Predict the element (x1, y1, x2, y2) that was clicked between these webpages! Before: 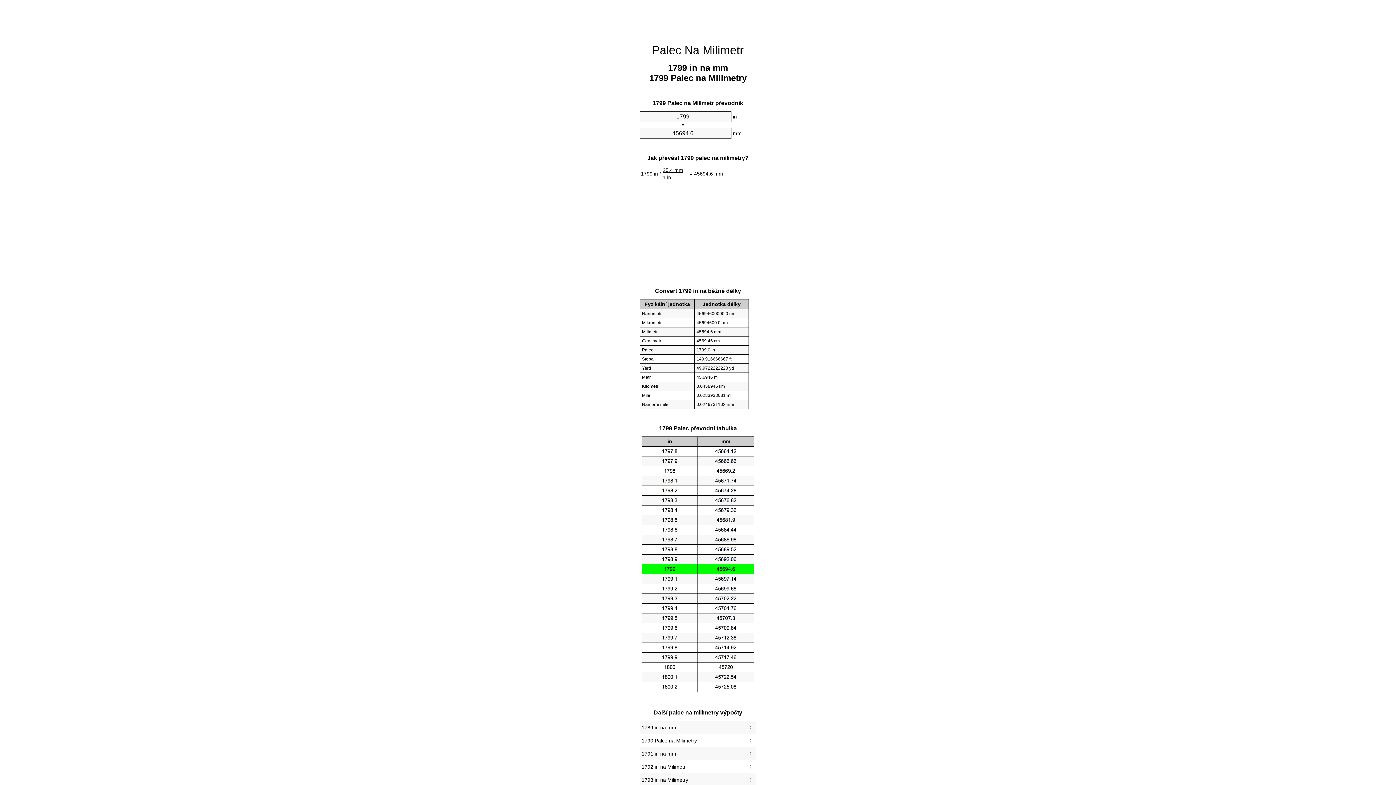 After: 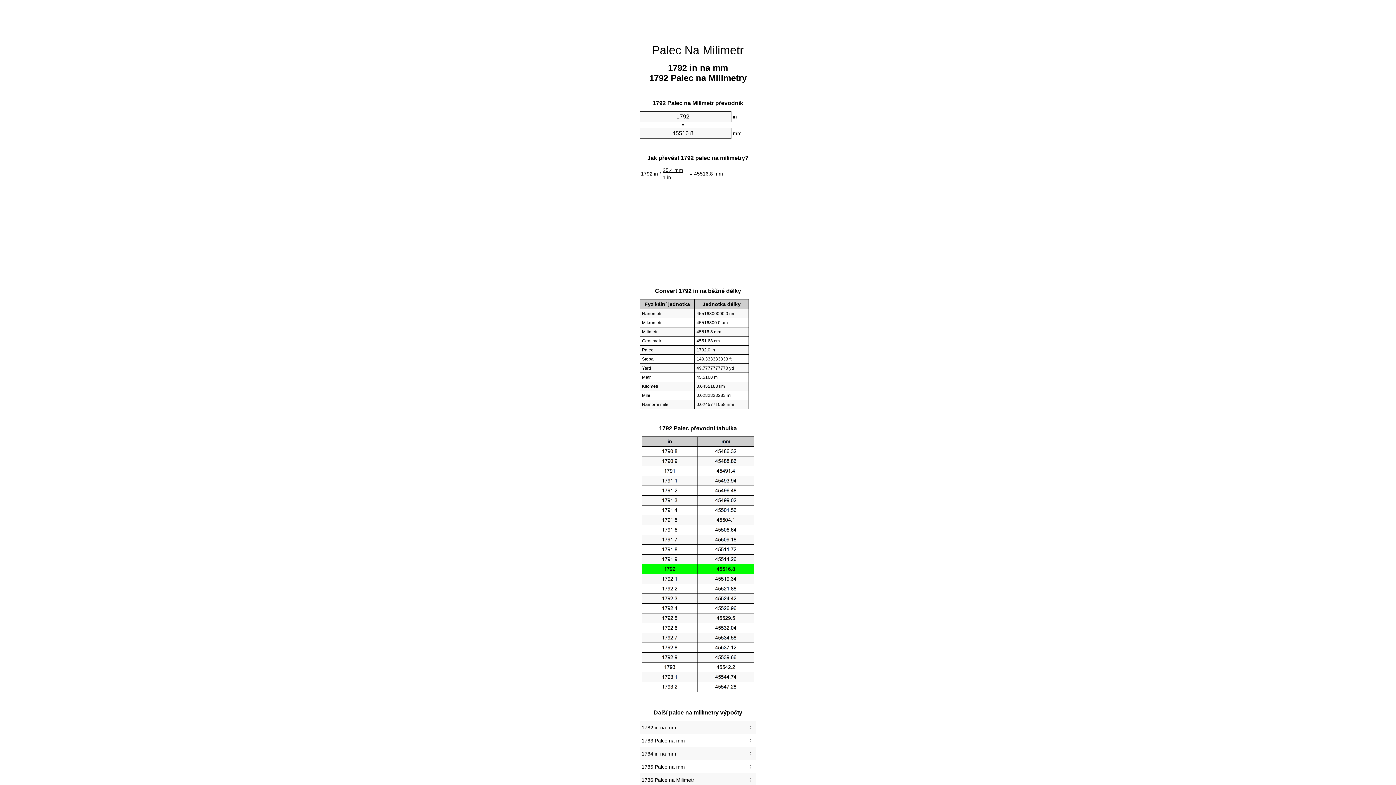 Action: label: 1792 in na Milimetr bbox: (641, 762, 754, 772)